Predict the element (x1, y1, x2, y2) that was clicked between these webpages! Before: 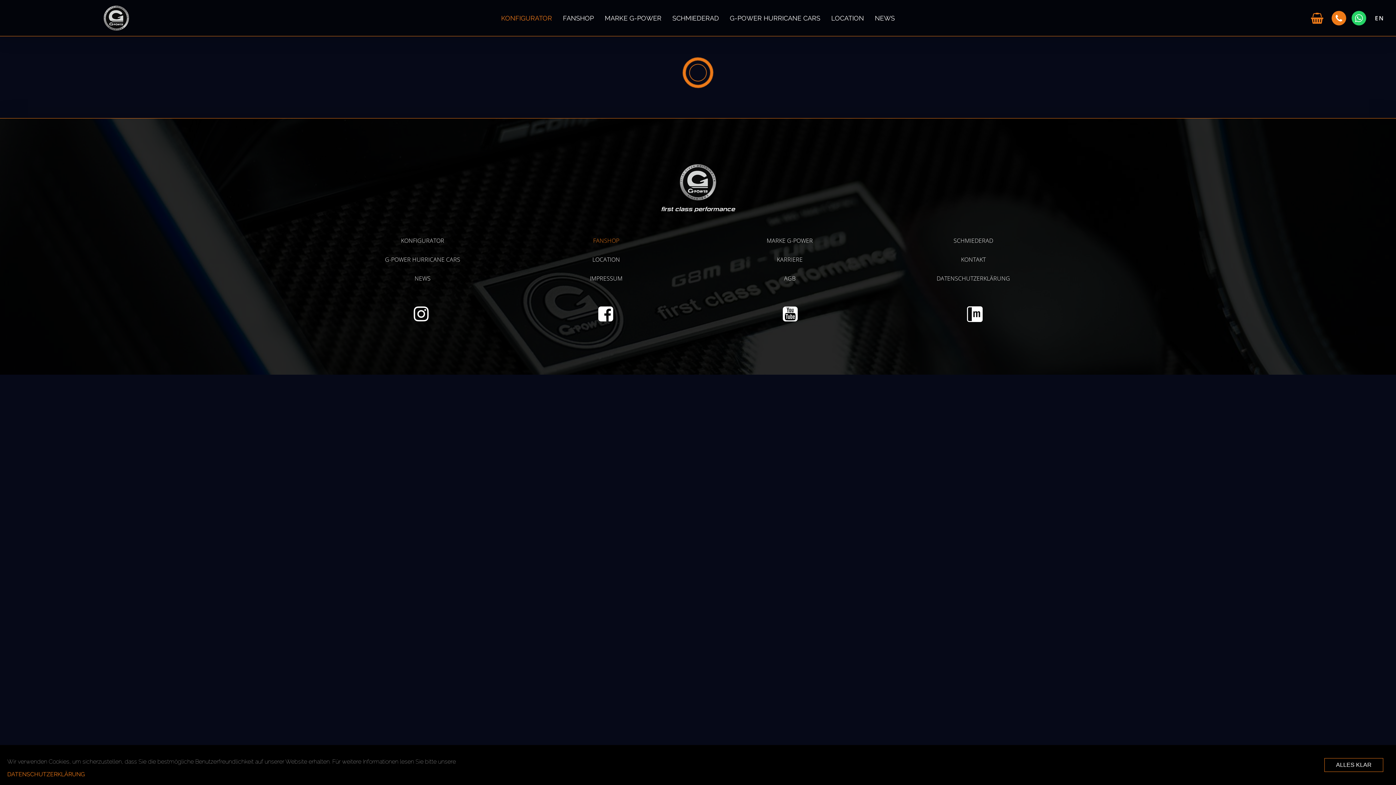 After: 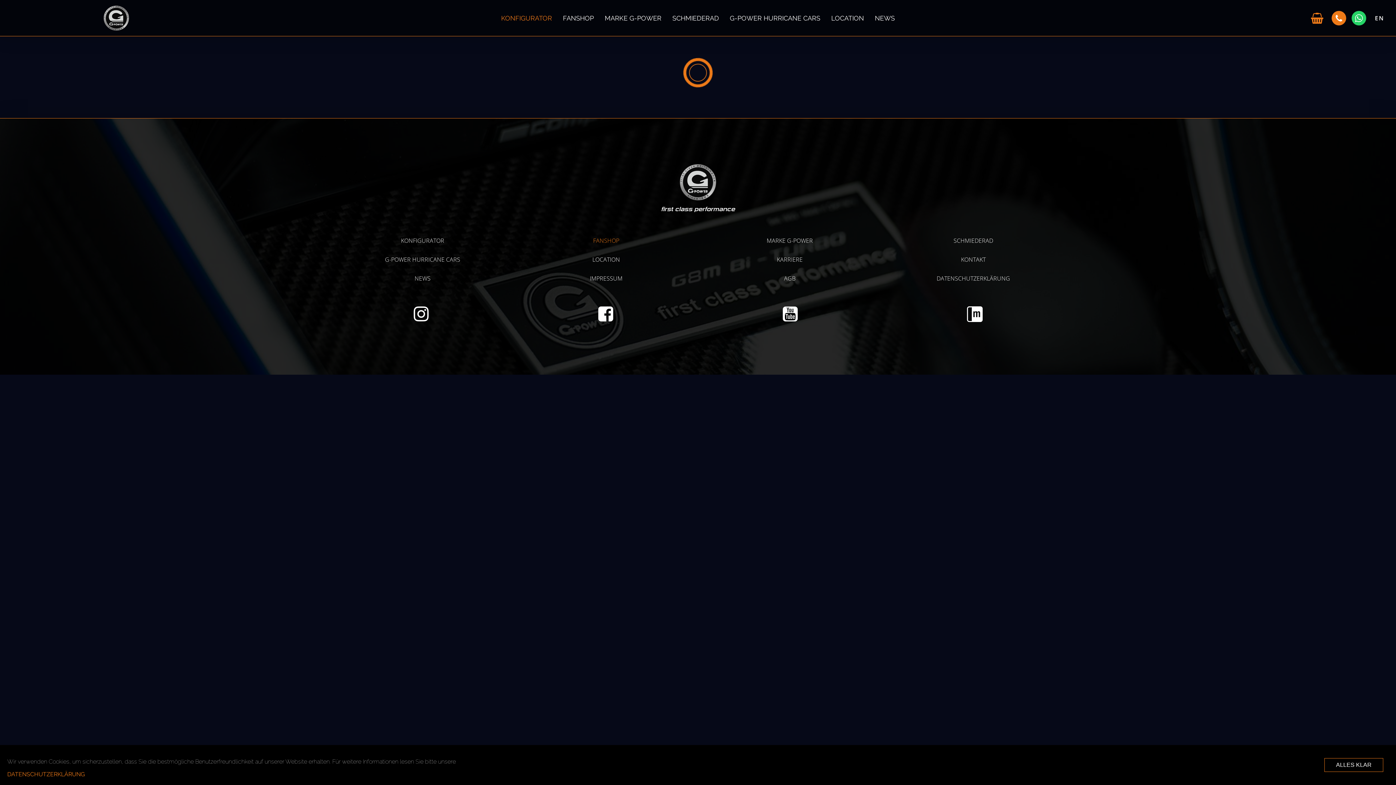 Action: bbox: (598, 314, 613, 322)